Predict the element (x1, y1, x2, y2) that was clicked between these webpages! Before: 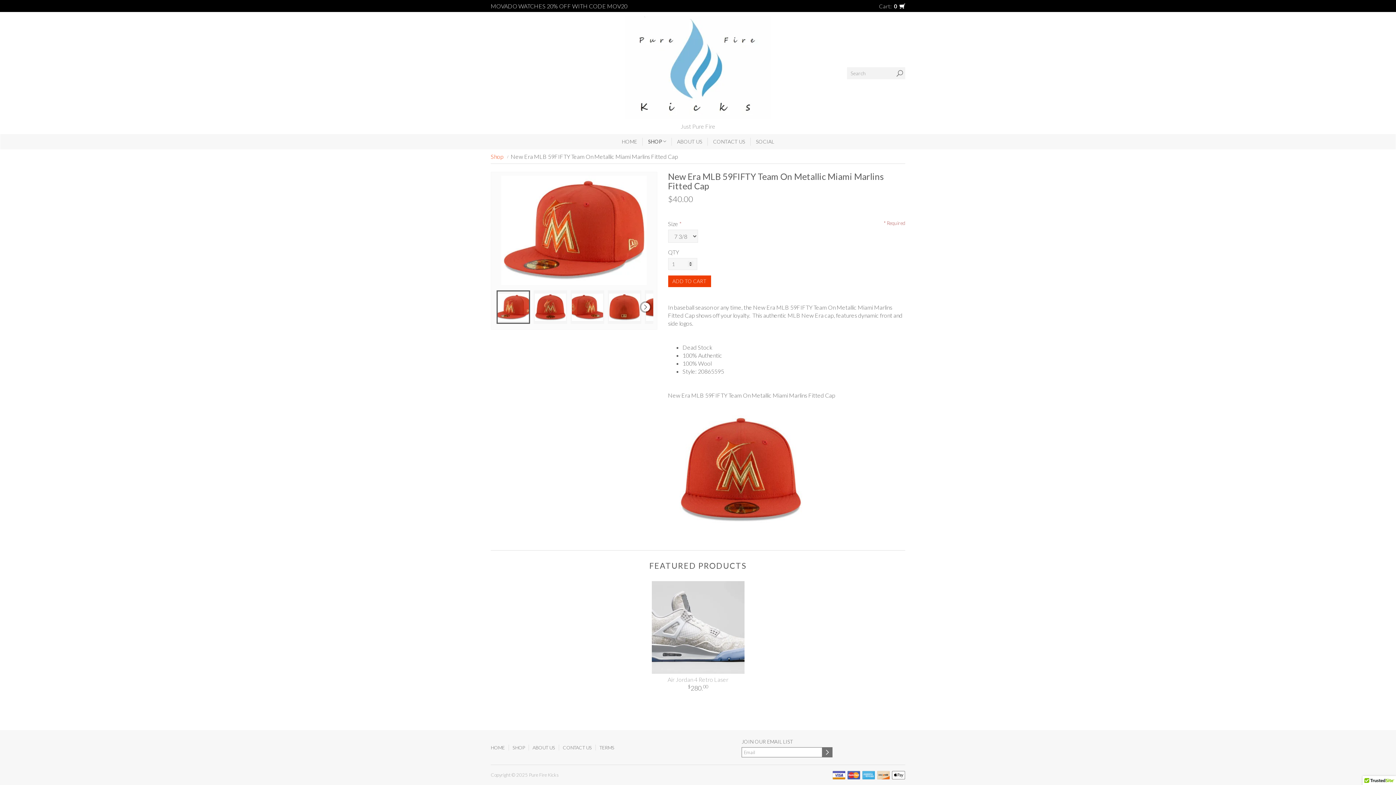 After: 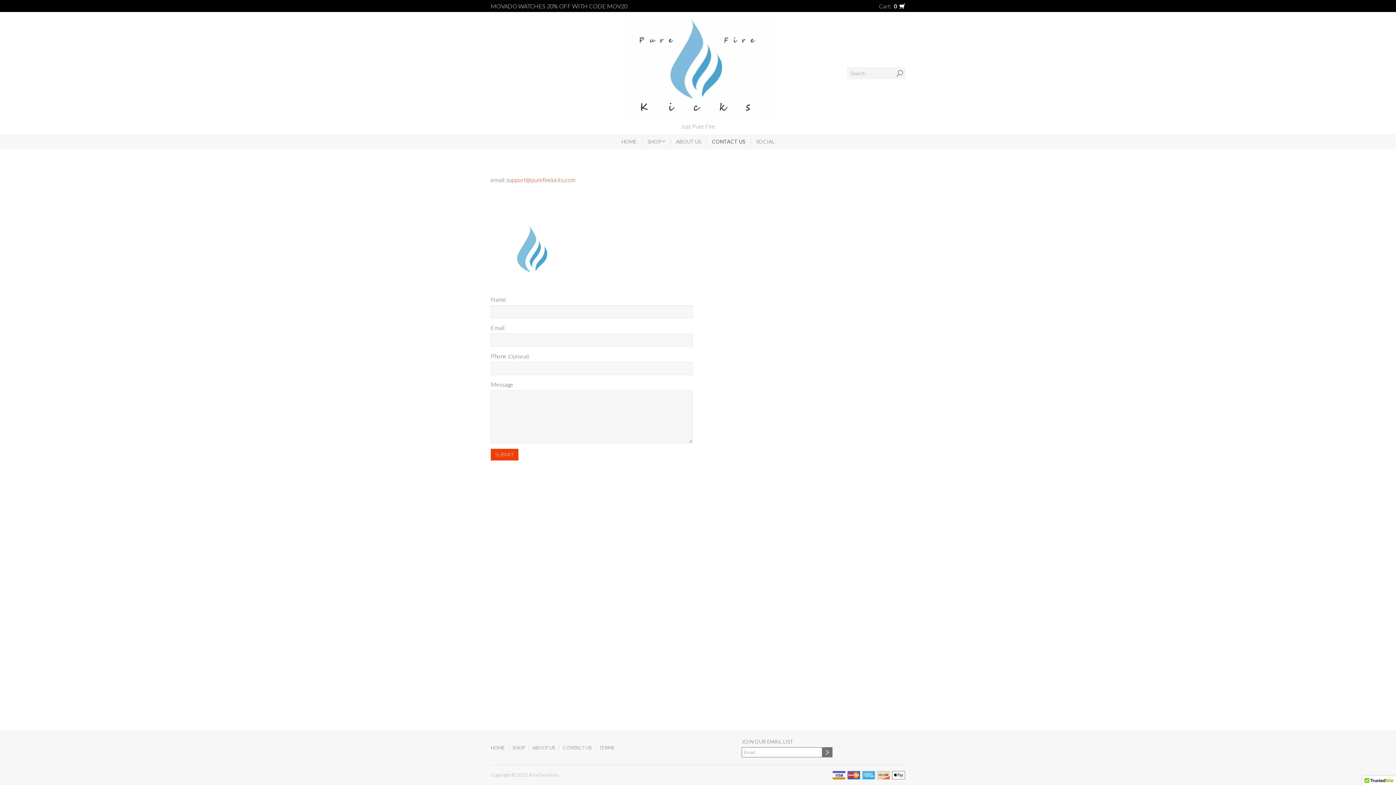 Action: bbox: (707, 134, 750, 149) label: CONTACT US